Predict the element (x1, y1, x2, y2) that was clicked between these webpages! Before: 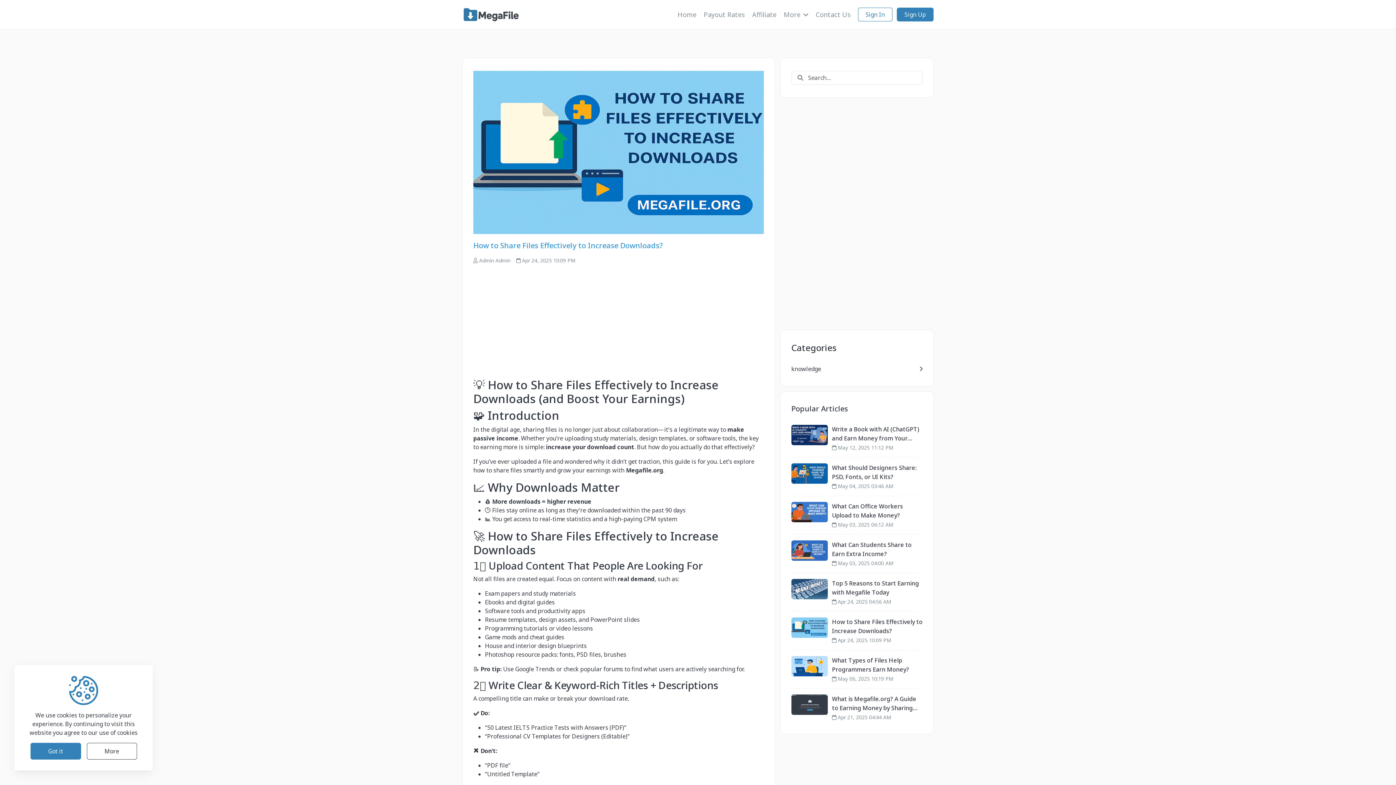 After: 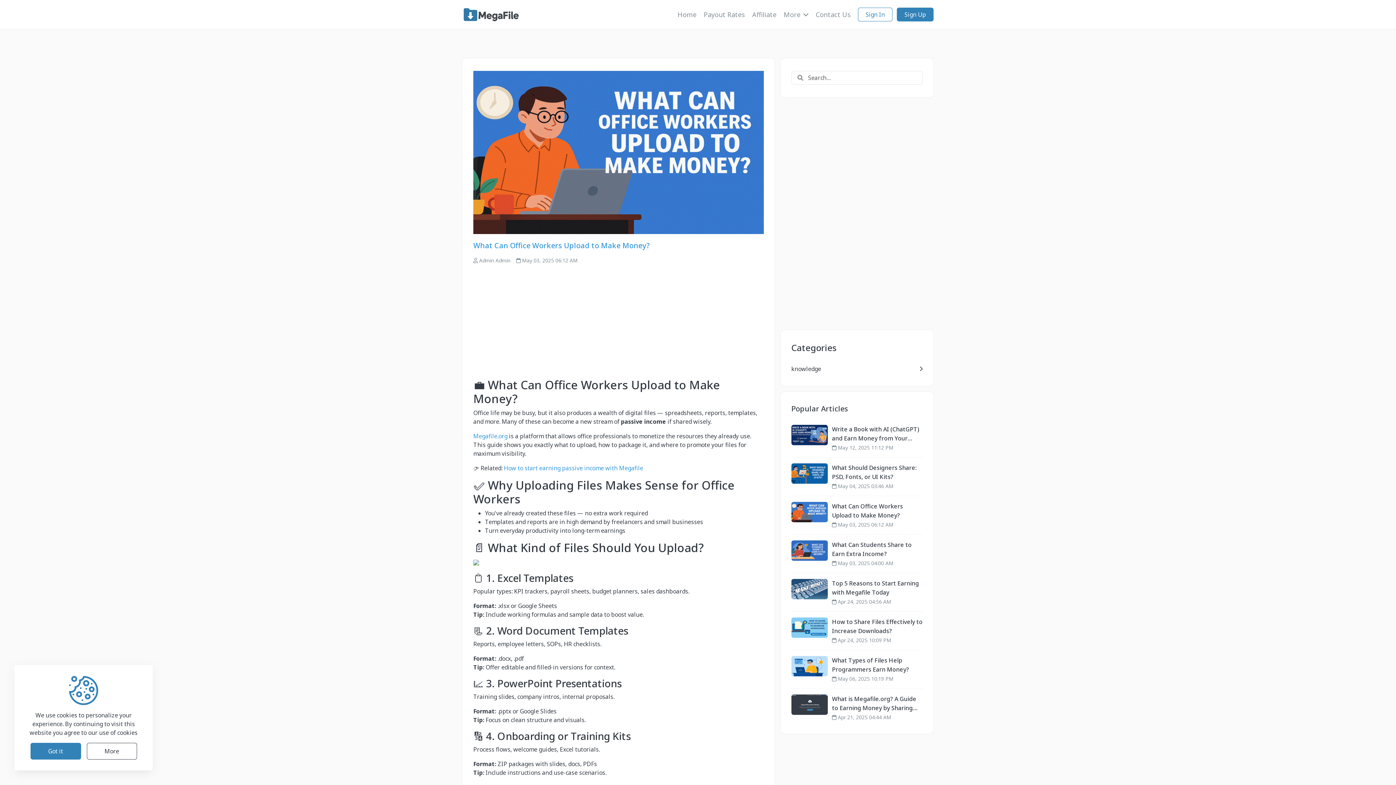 Action: label: What Can Office Workers Upload to Make Money? bbox: (832, 502, 922, 520)